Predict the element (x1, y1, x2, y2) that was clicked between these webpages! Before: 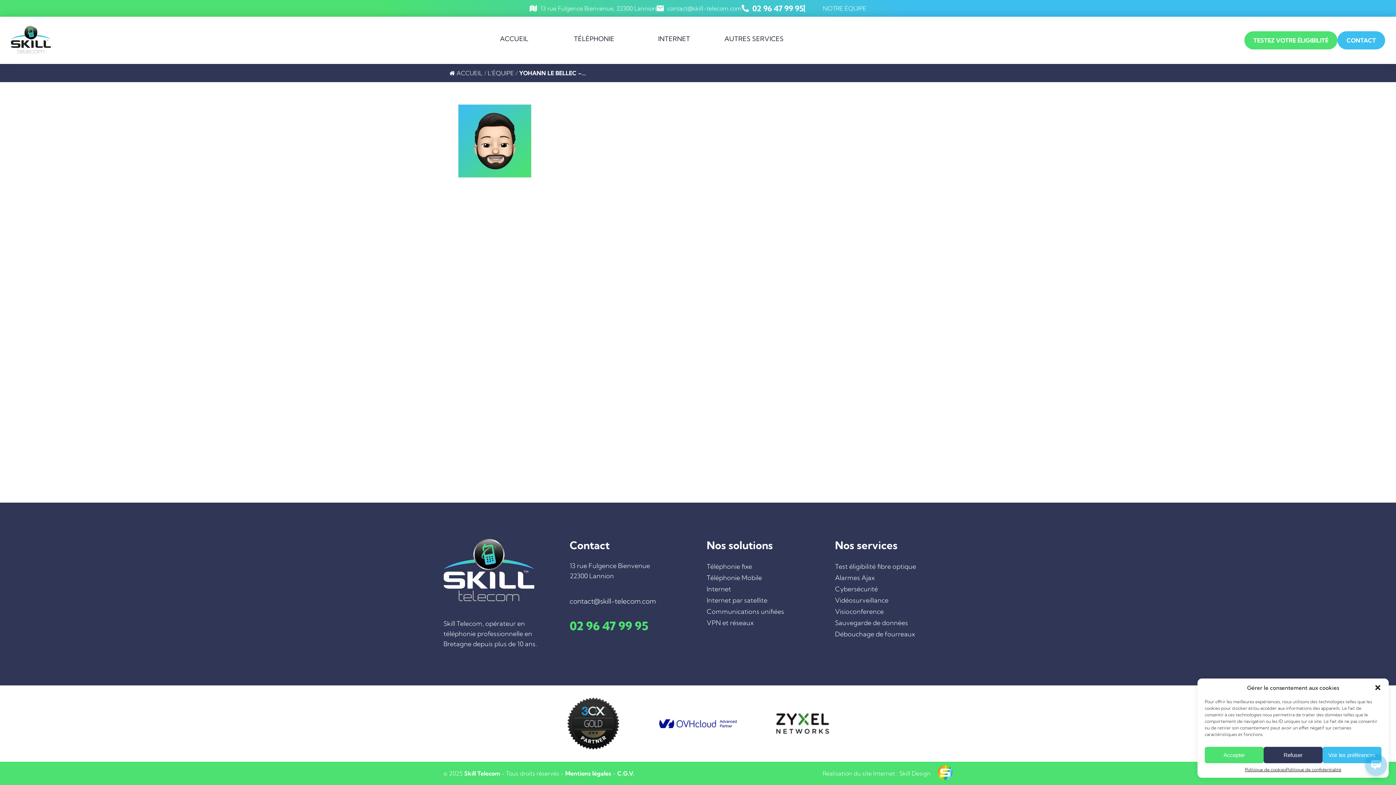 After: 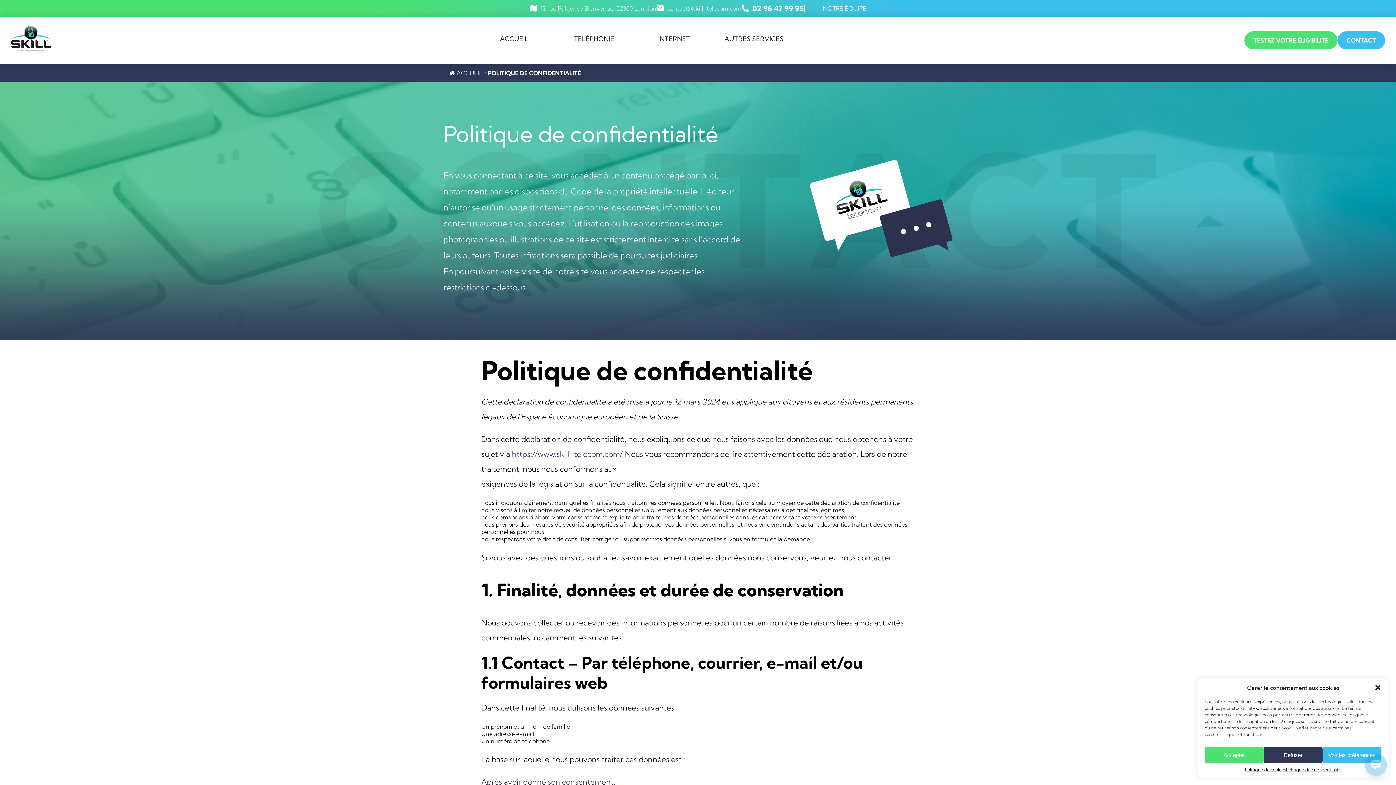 Action: label: Politique de confidentialité bbox: (1286, 767, 1341, 772)